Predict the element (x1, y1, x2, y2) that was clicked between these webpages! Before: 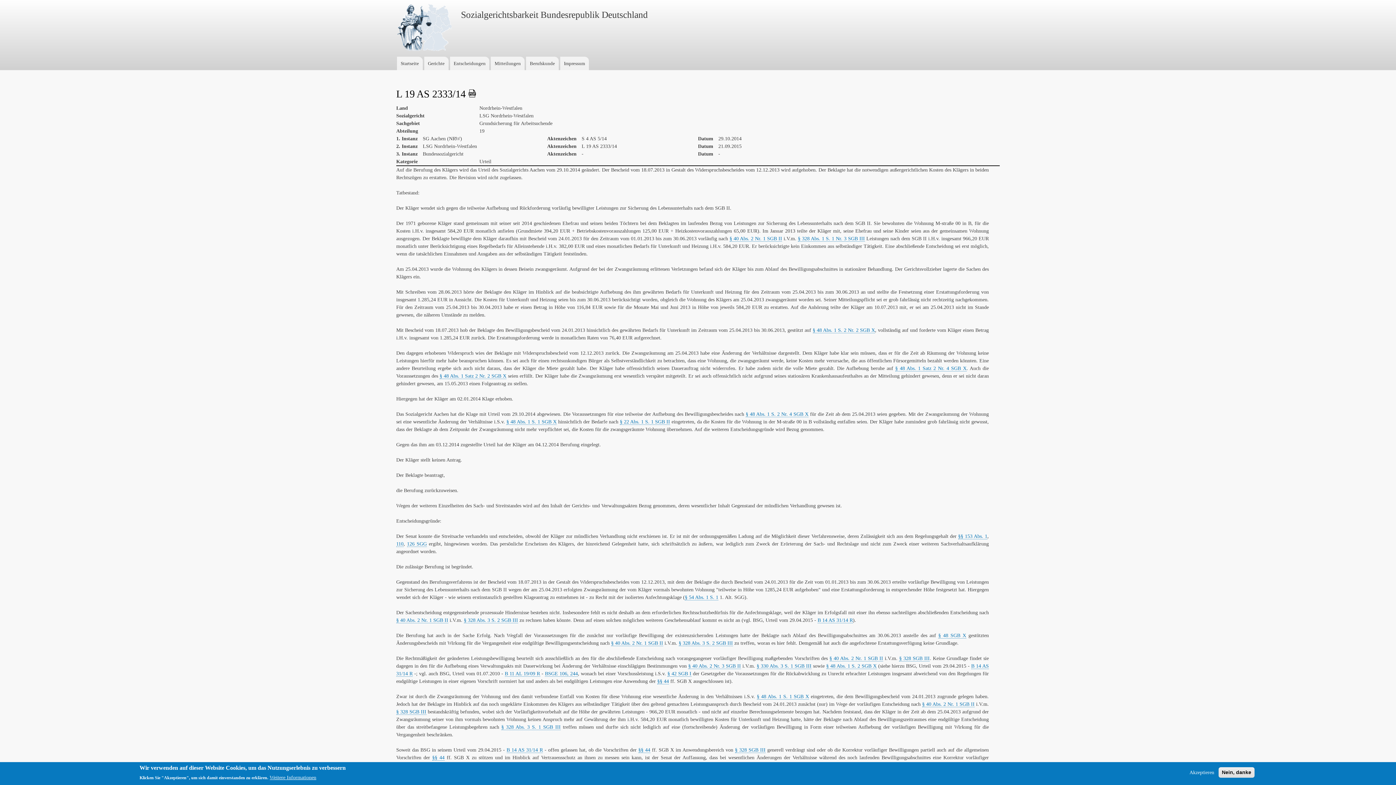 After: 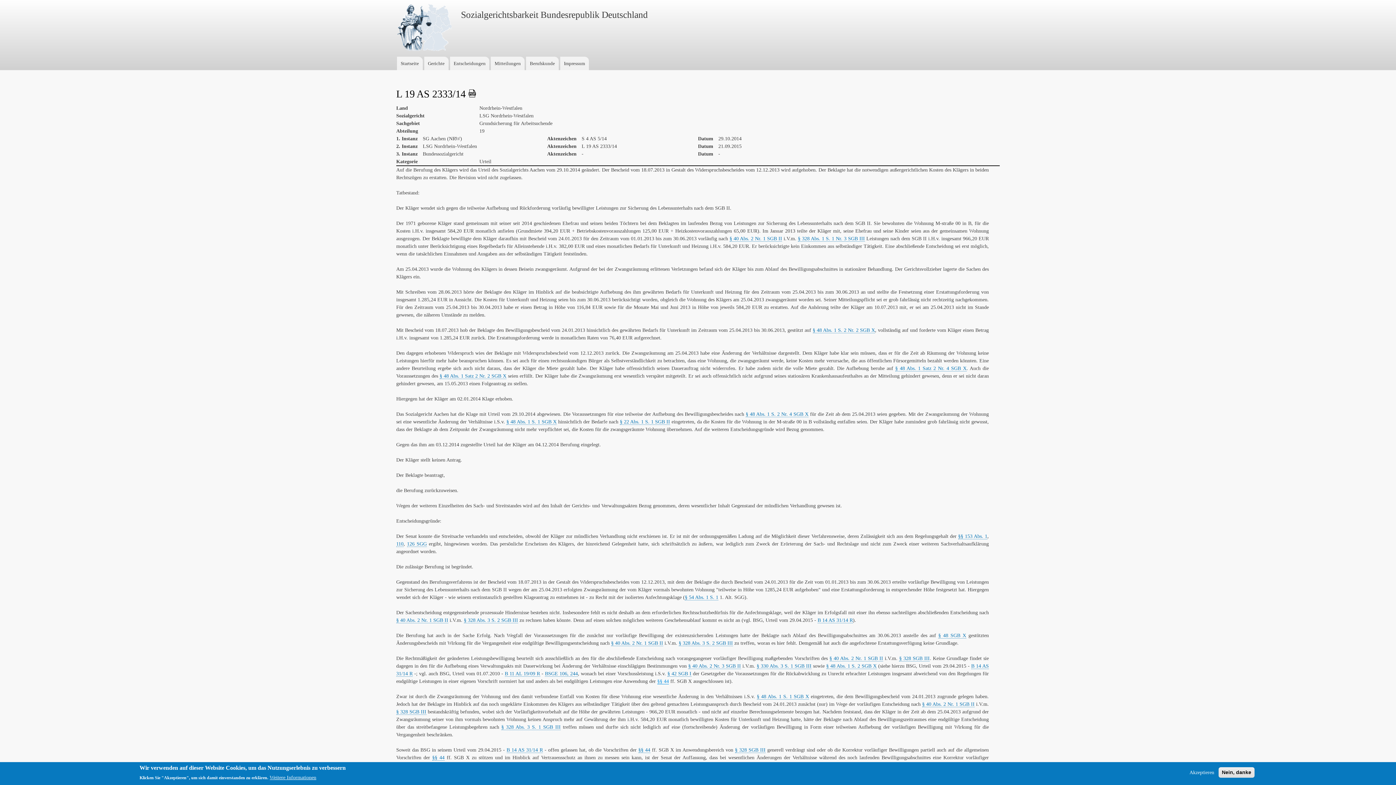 Action: bbox: (657, 678, 669, 684) label: §§ 44